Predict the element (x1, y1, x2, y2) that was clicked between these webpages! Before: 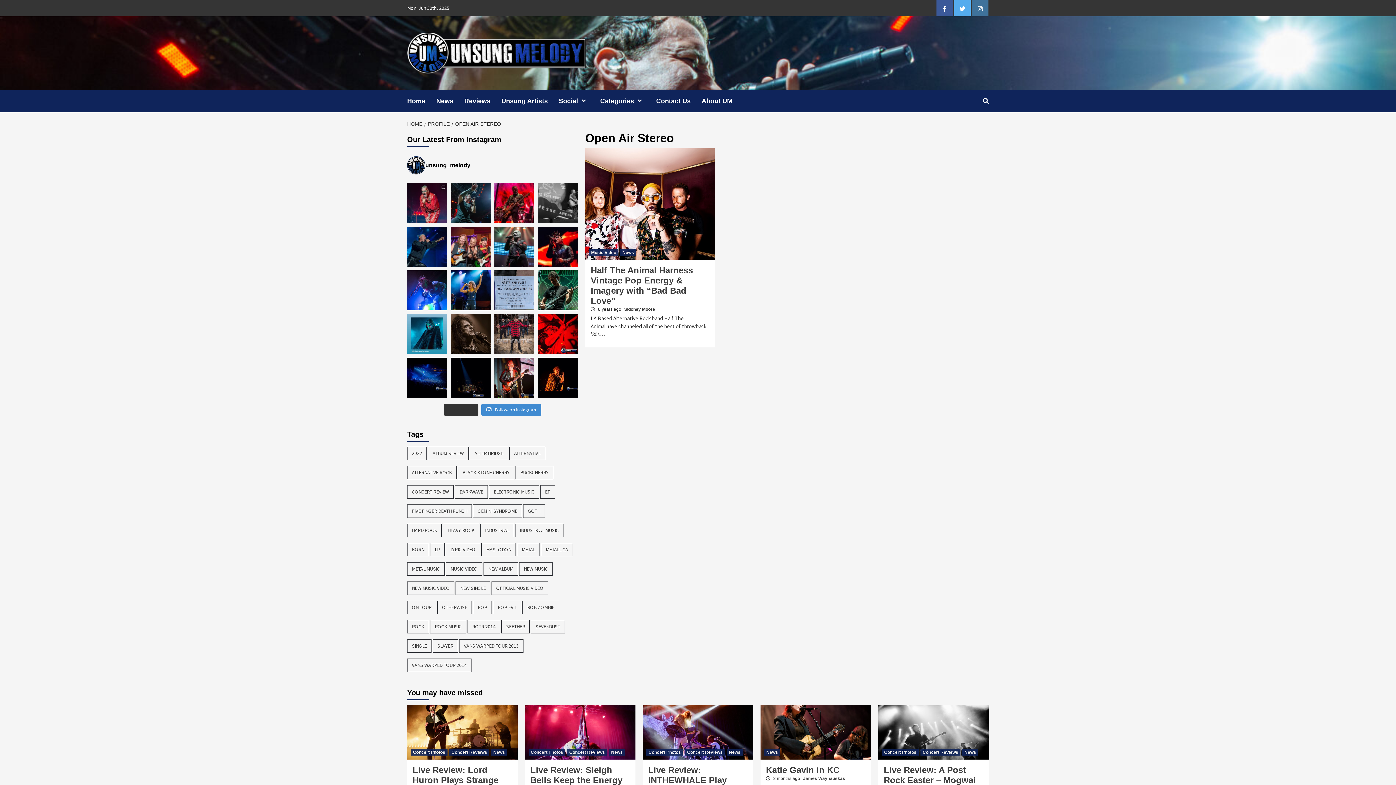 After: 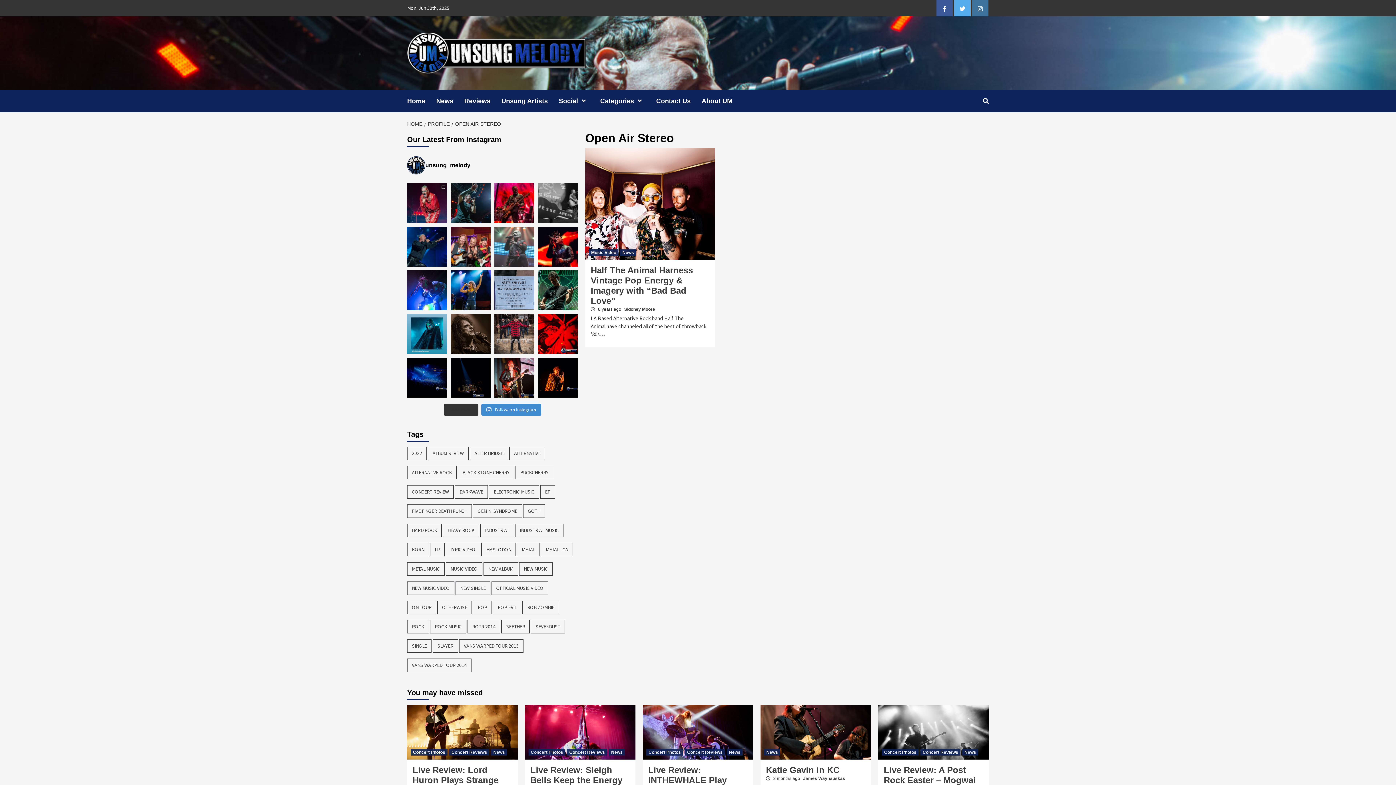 Action: bbox: (494, 226, 534, 266) label: Tonight, @slipknot and @knotfestroadshow put on on